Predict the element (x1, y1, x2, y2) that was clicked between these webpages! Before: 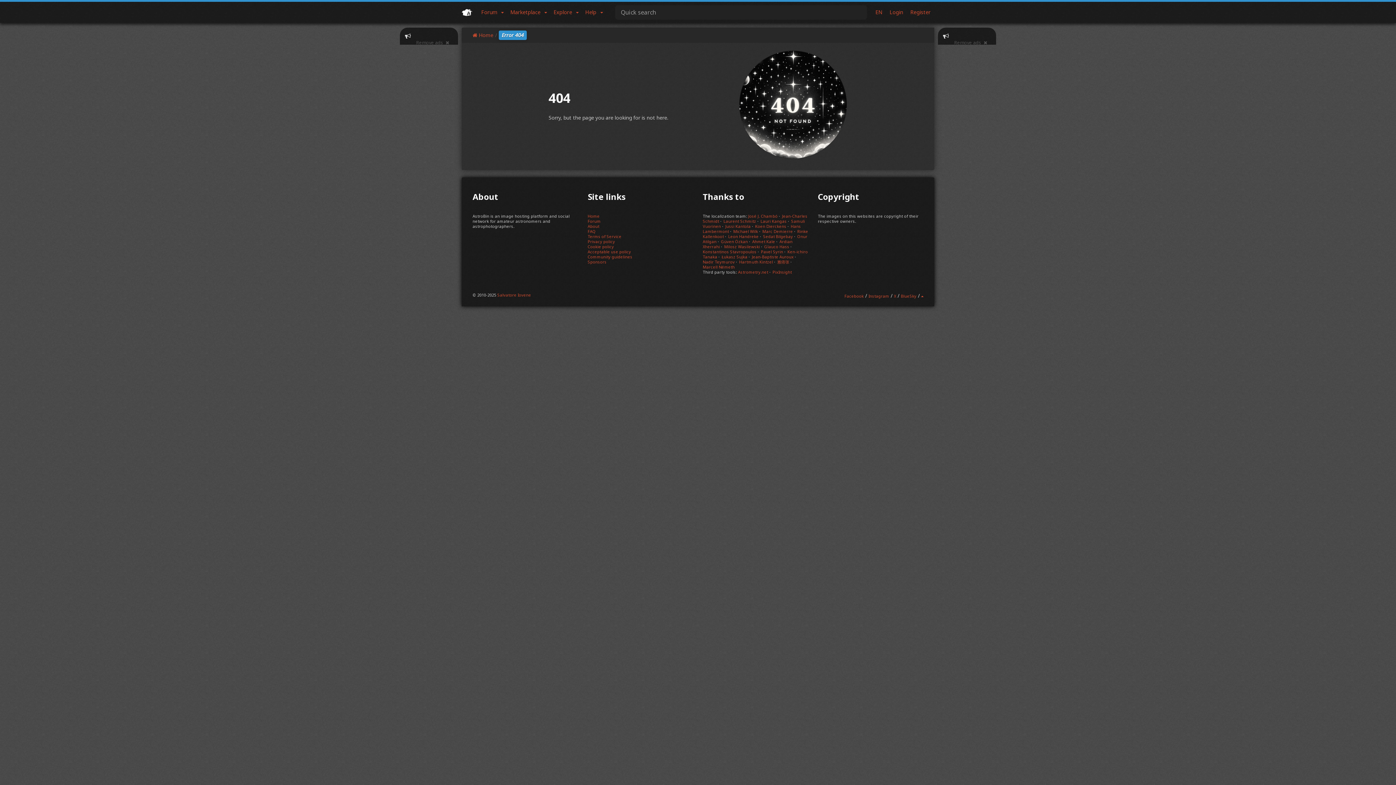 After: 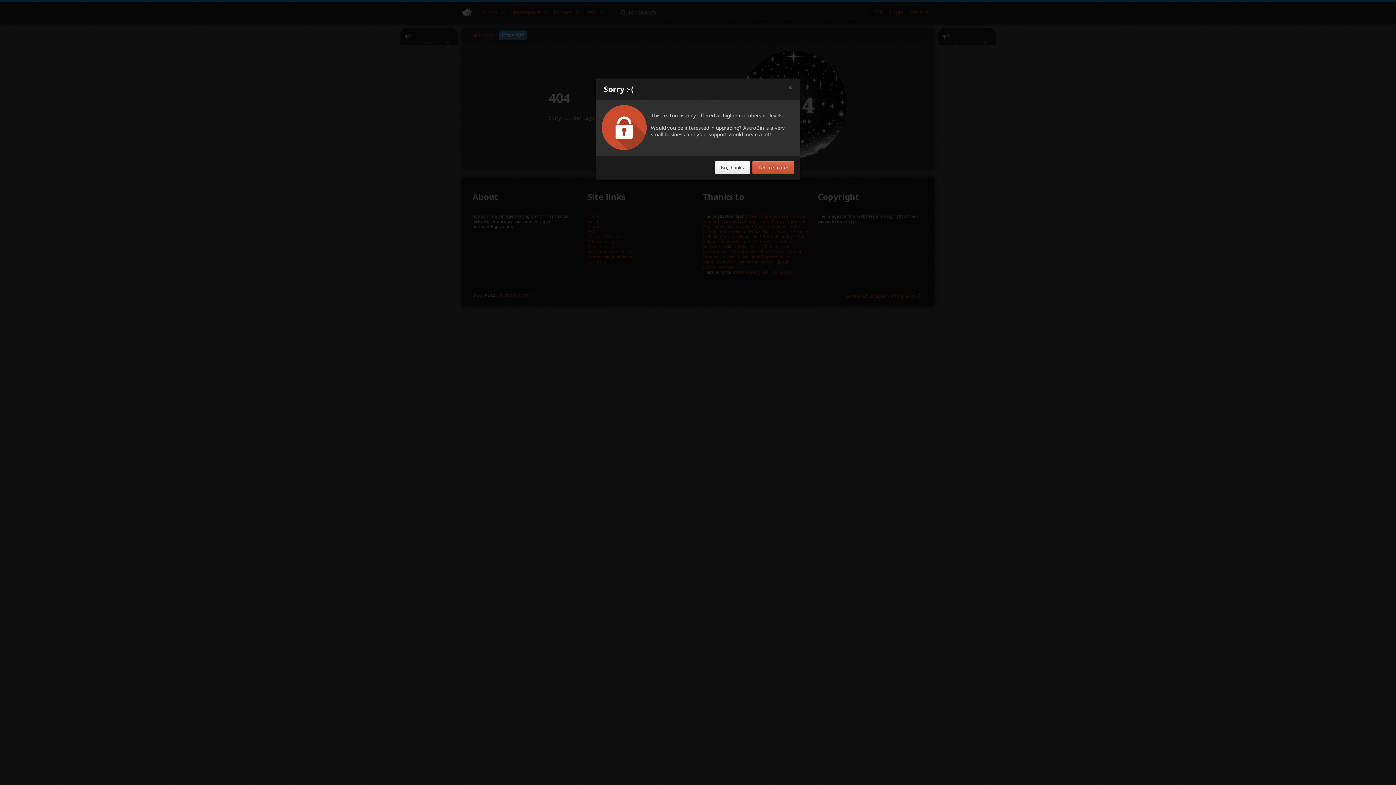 Action: bbox: (415, 39, 450, 46) label: Remove ads 